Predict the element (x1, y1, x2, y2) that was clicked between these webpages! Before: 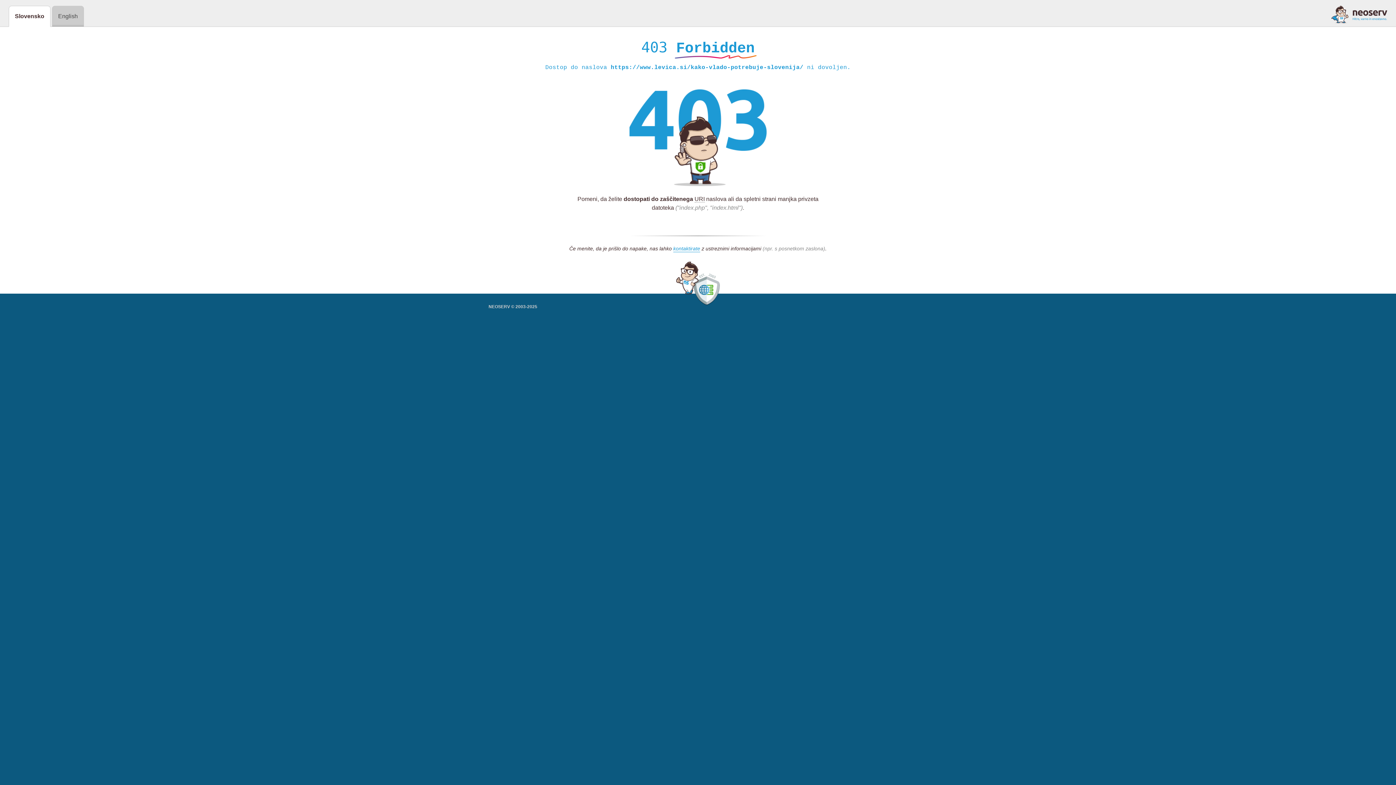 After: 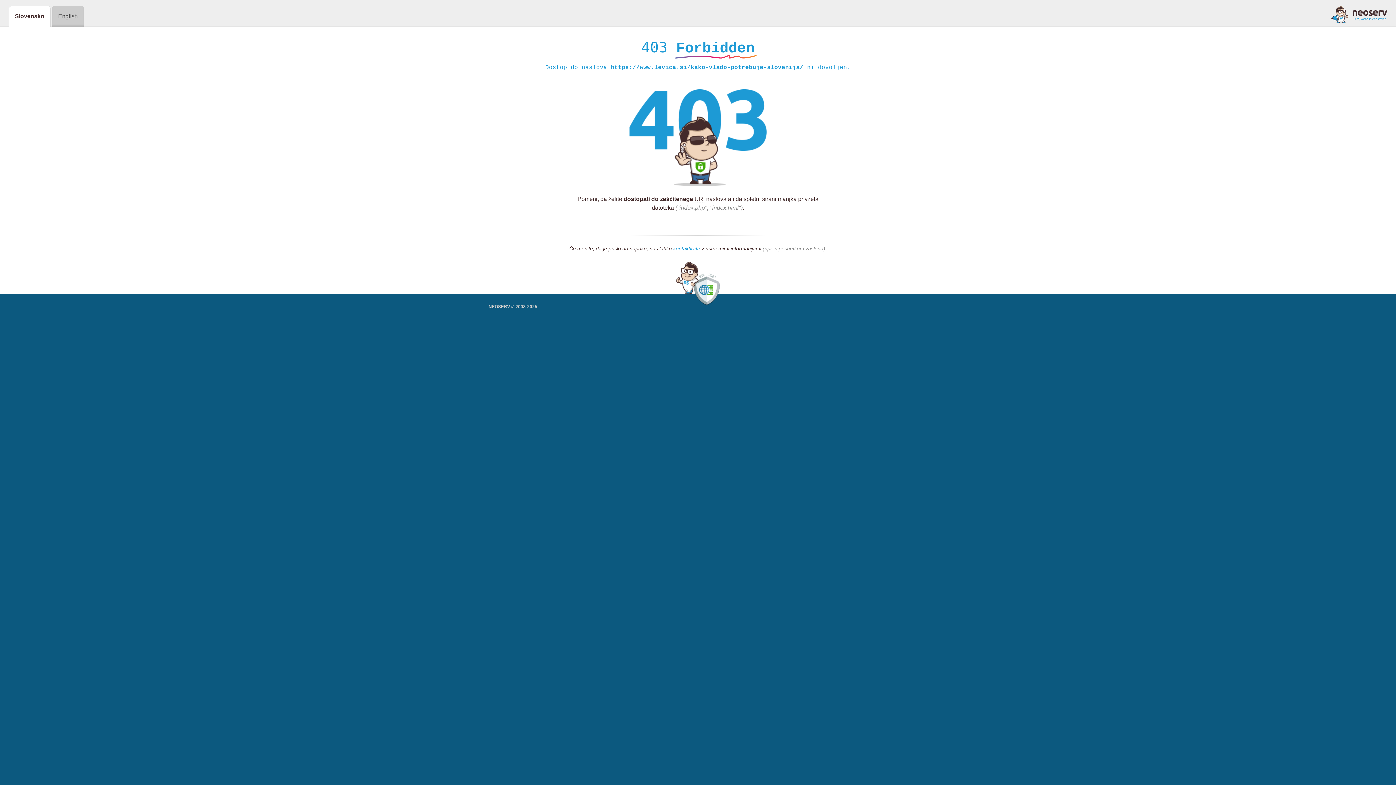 Action: bbox: (1331, 5, 1387, 23)